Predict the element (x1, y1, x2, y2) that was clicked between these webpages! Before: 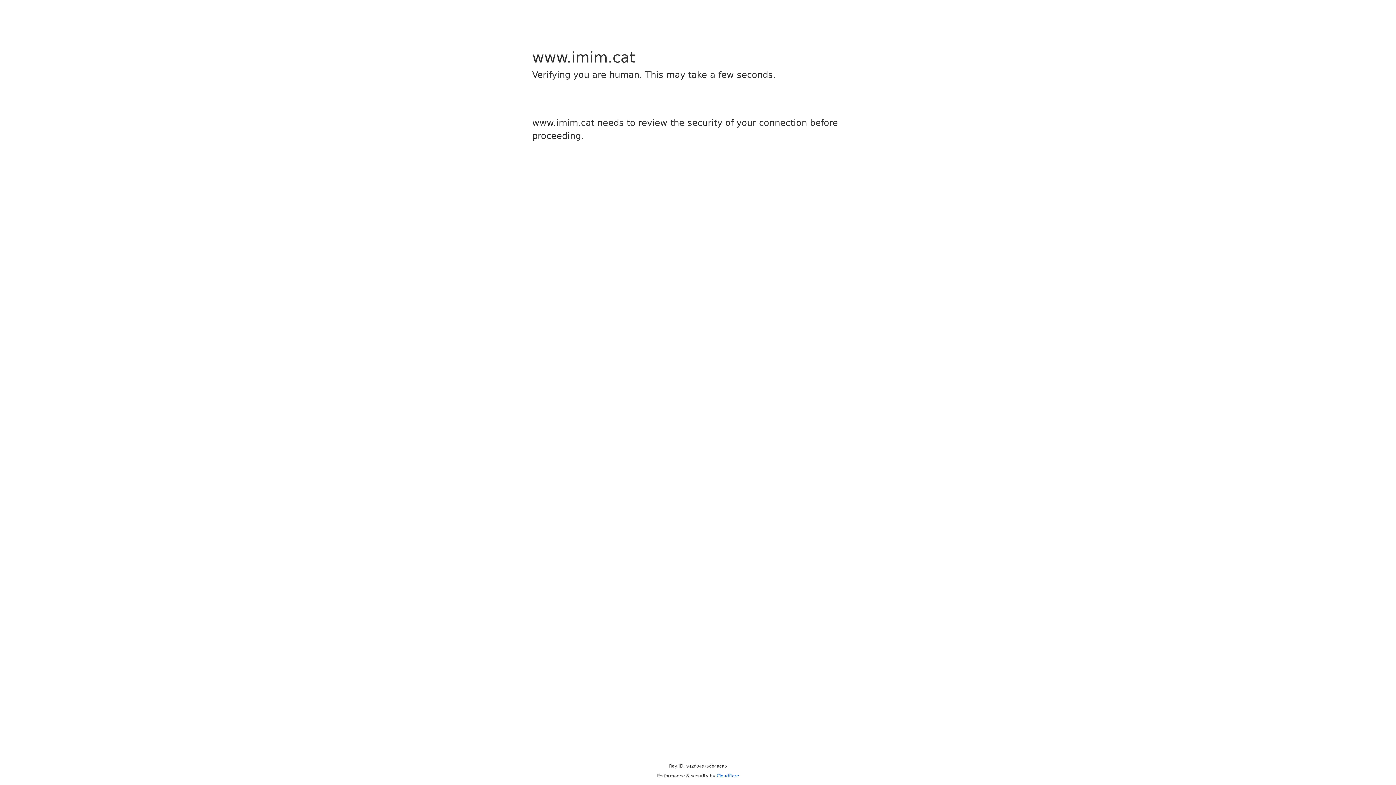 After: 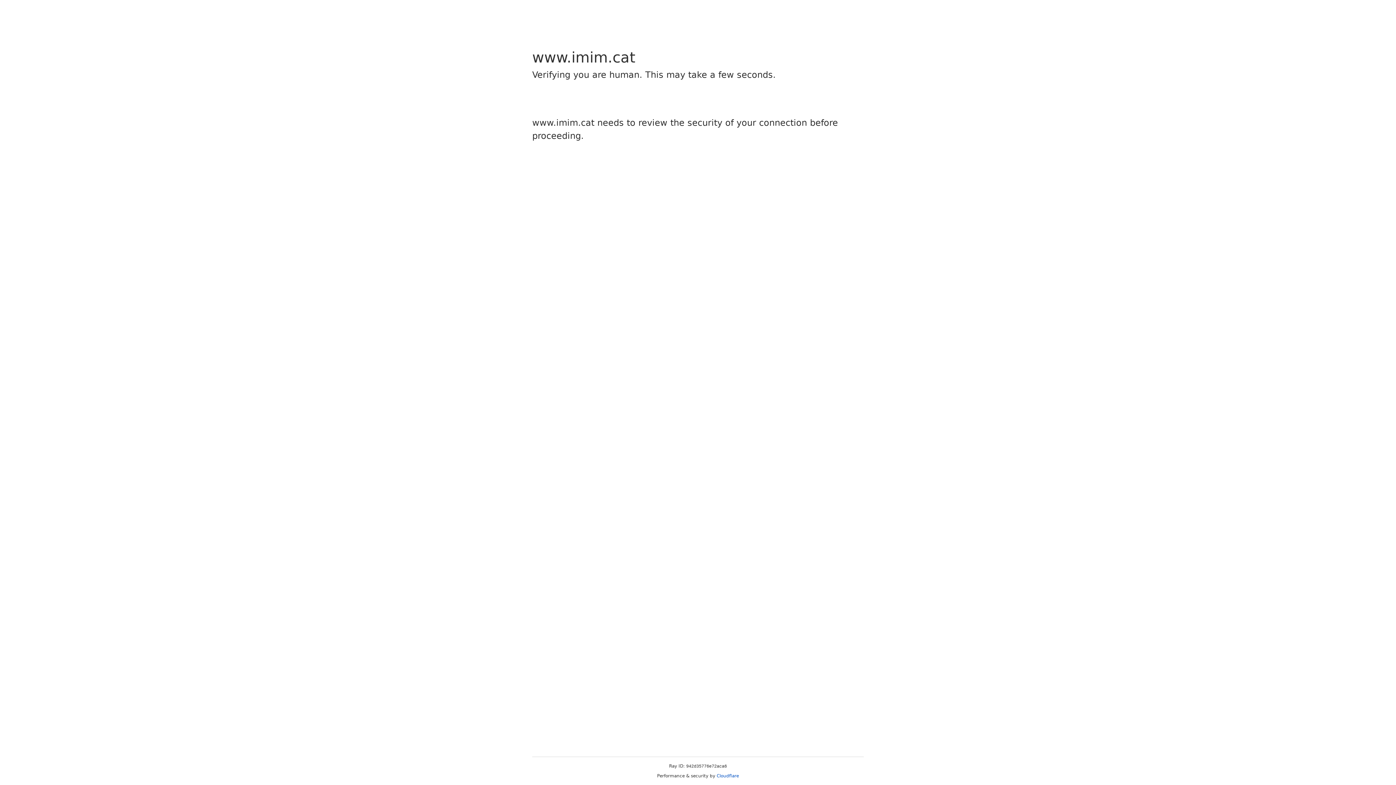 Action: label: Cloudflare bbox: (716, 773, 739, 778)